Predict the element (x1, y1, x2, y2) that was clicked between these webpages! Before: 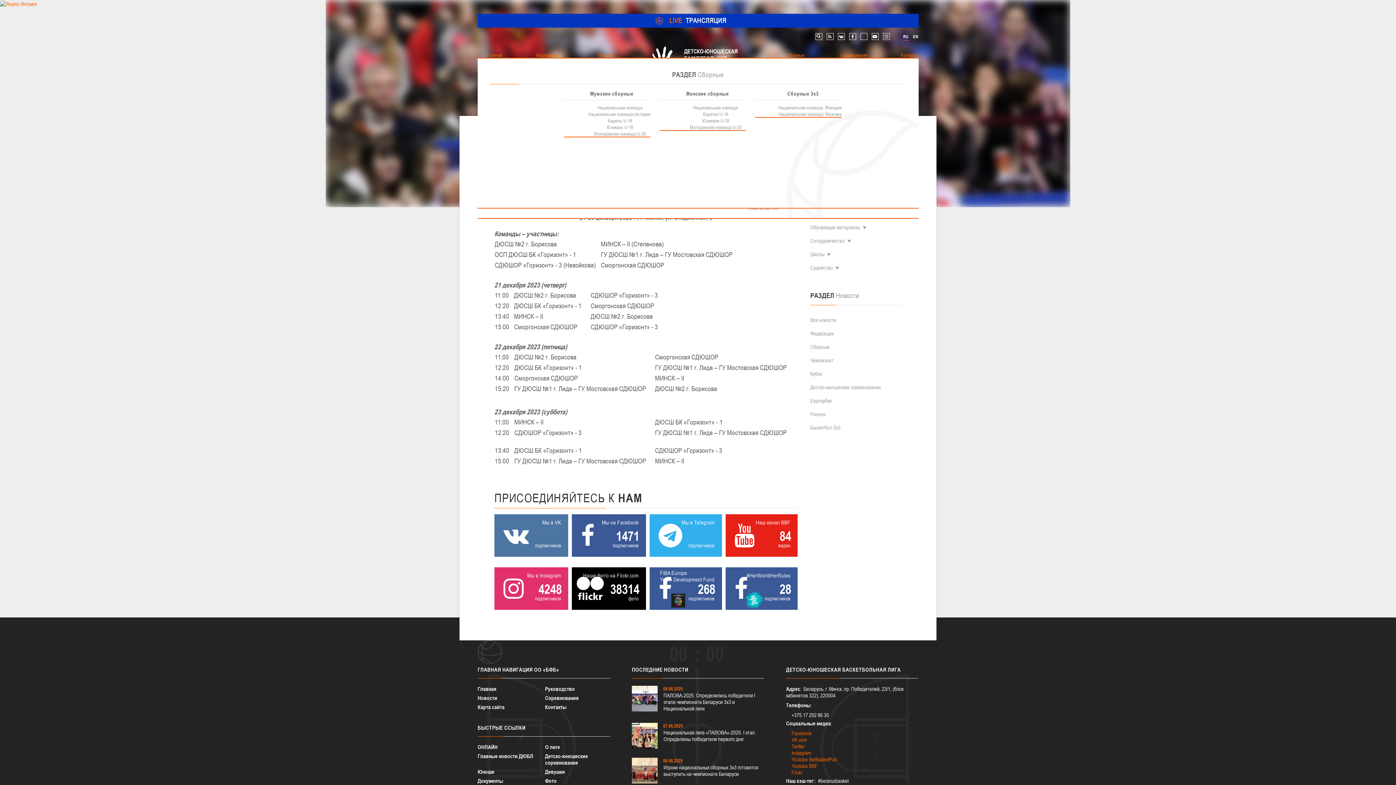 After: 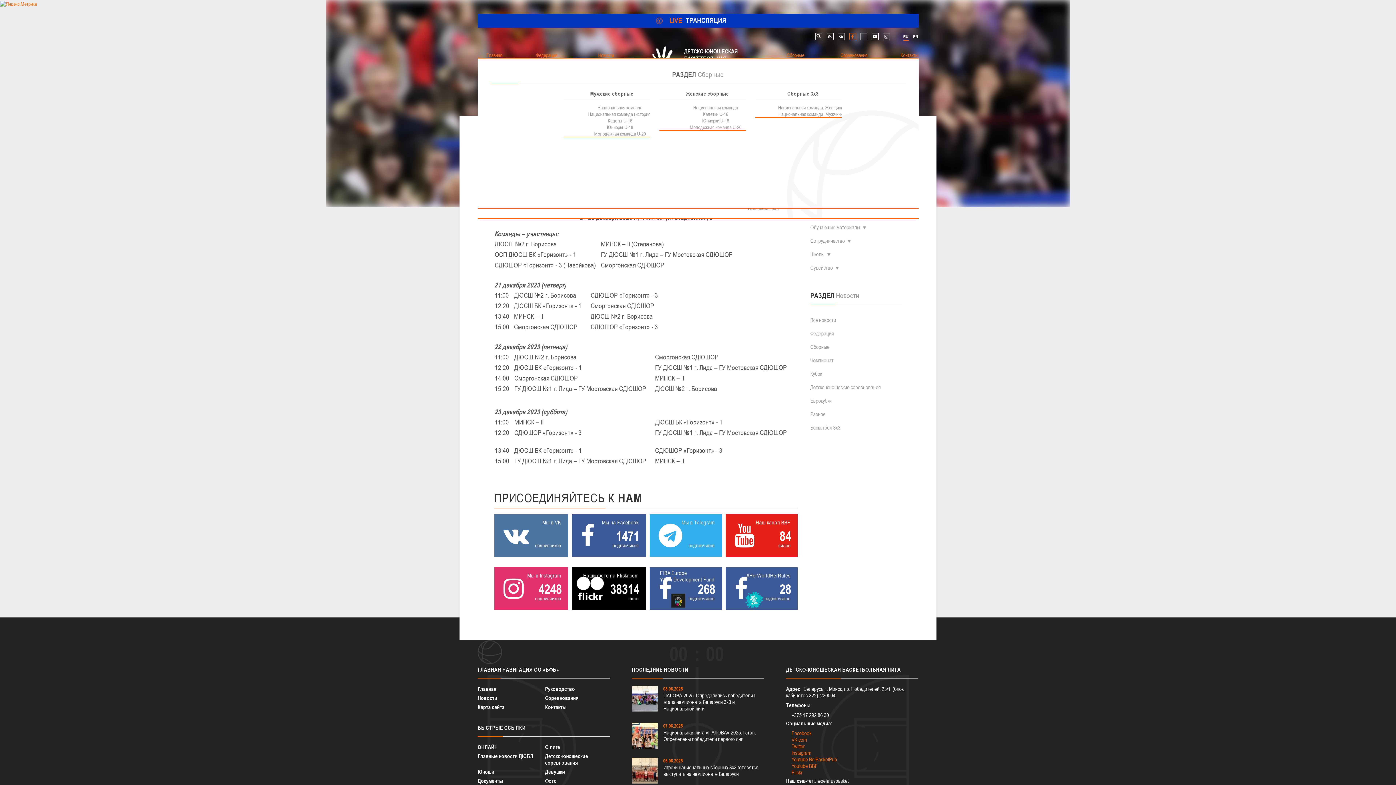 Action: label: facebook bbox: (849, 32, 856, 39)